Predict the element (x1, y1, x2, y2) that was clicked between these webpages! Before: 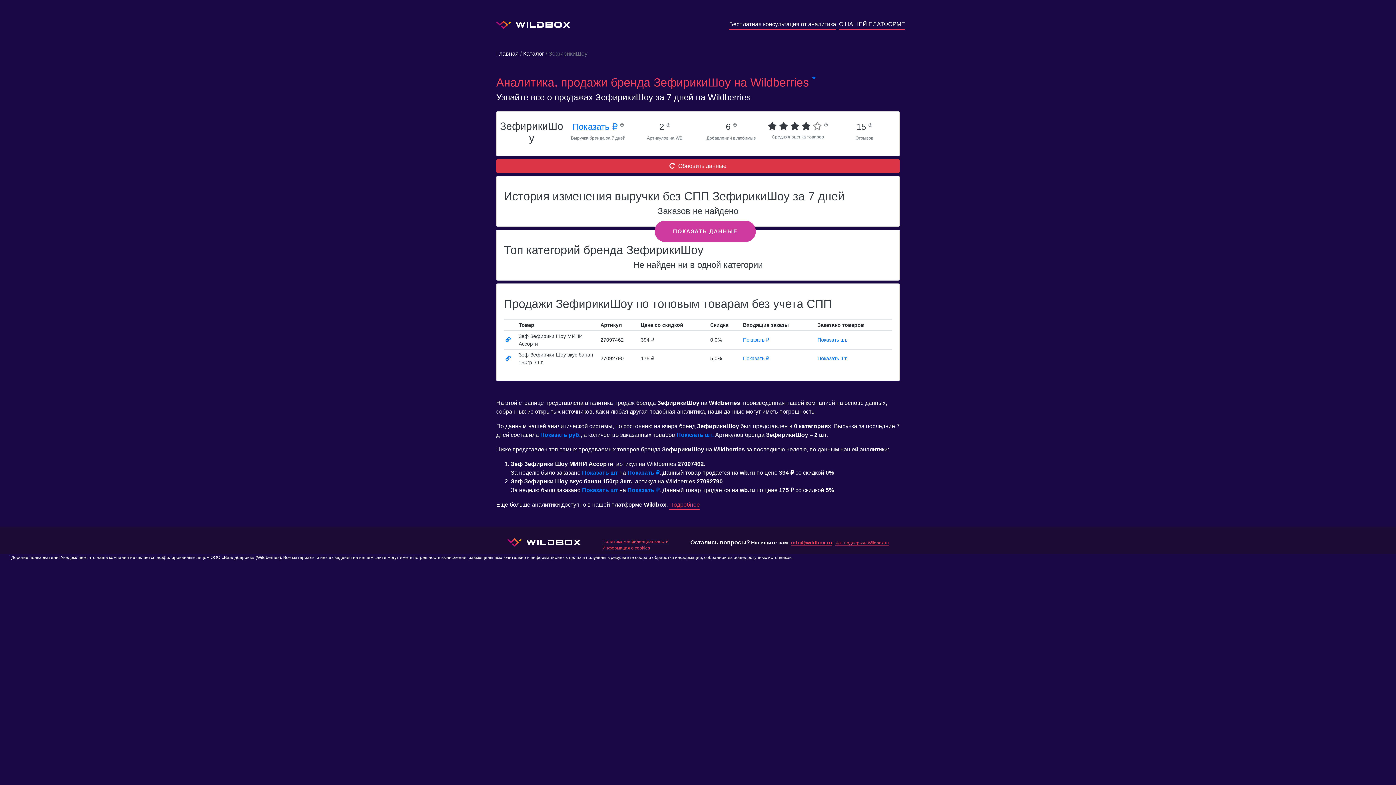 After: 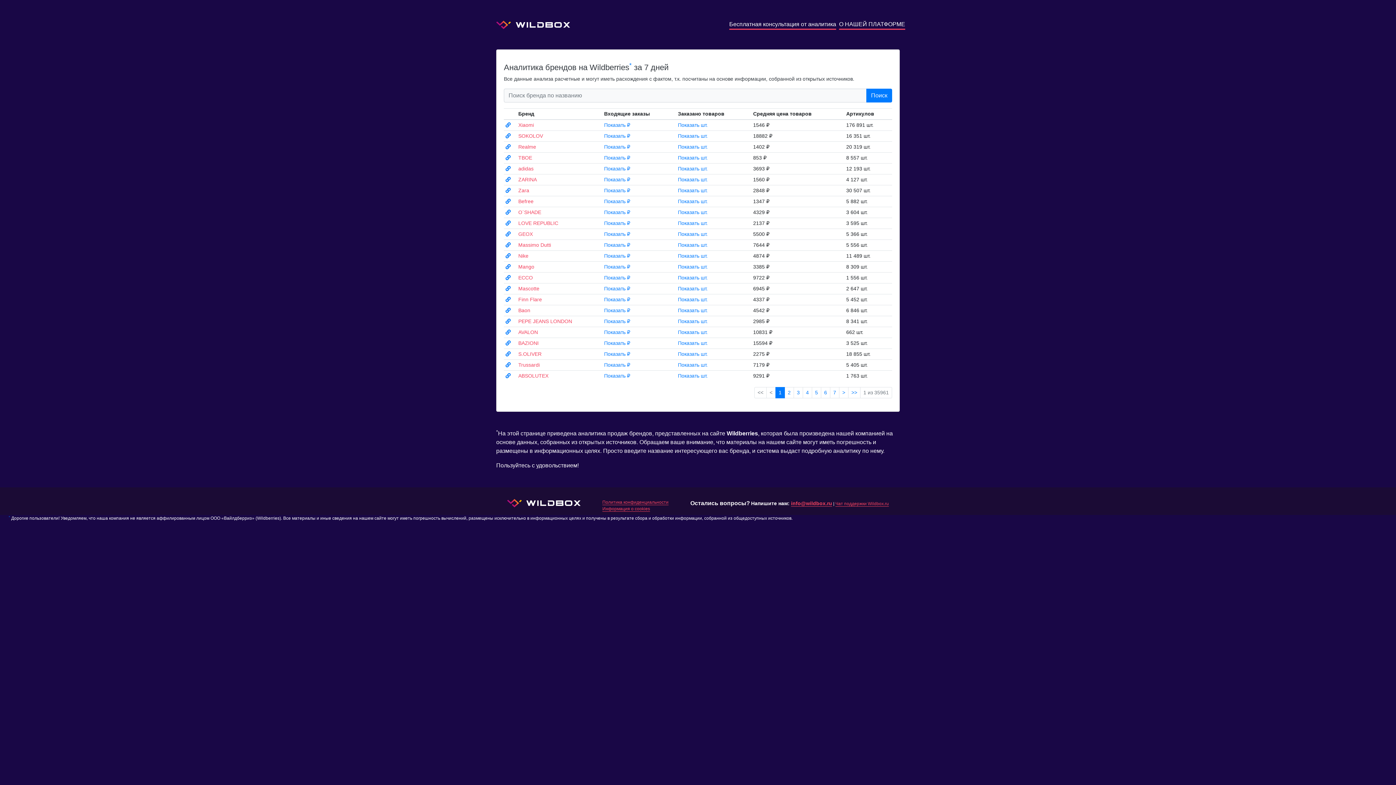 Action: bbox: (523, 50, 544, 56) label: Каталог